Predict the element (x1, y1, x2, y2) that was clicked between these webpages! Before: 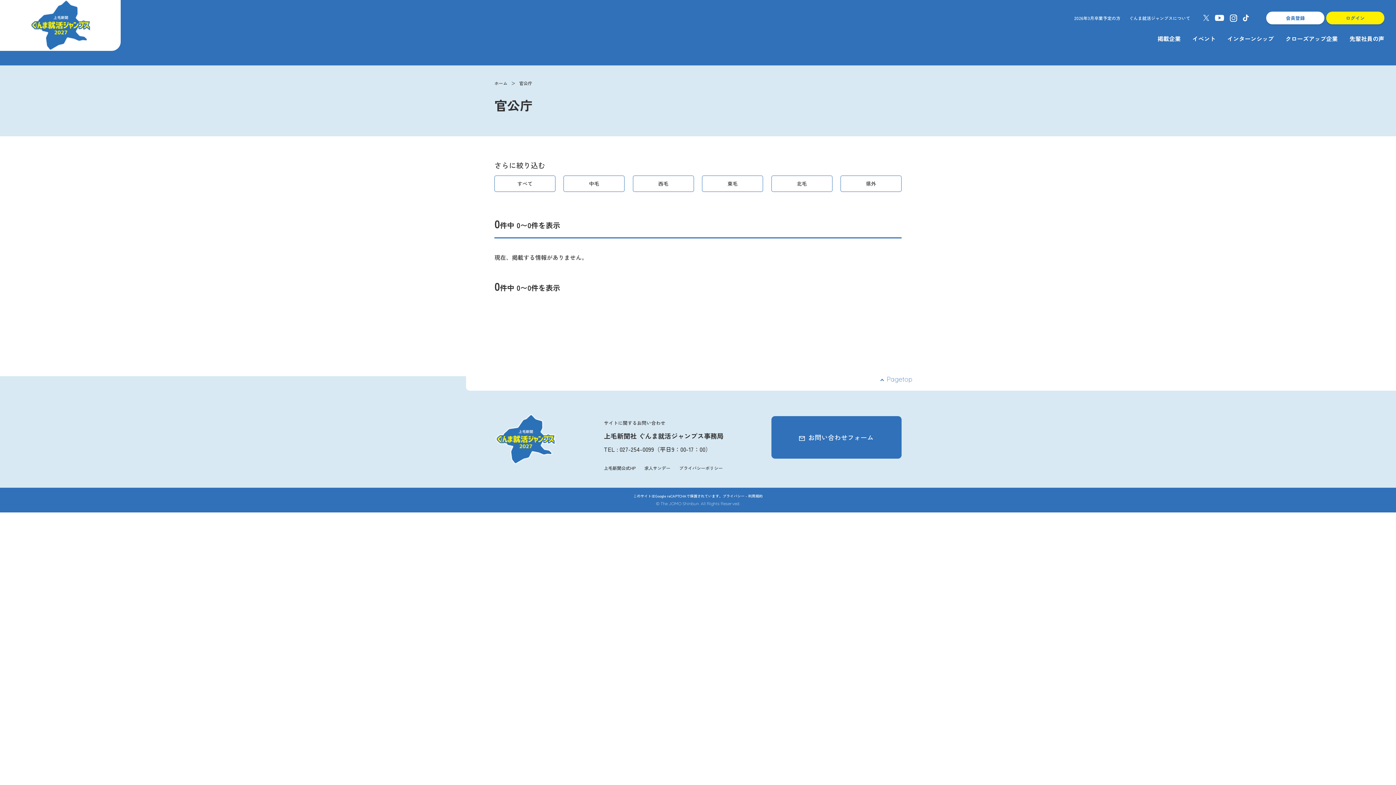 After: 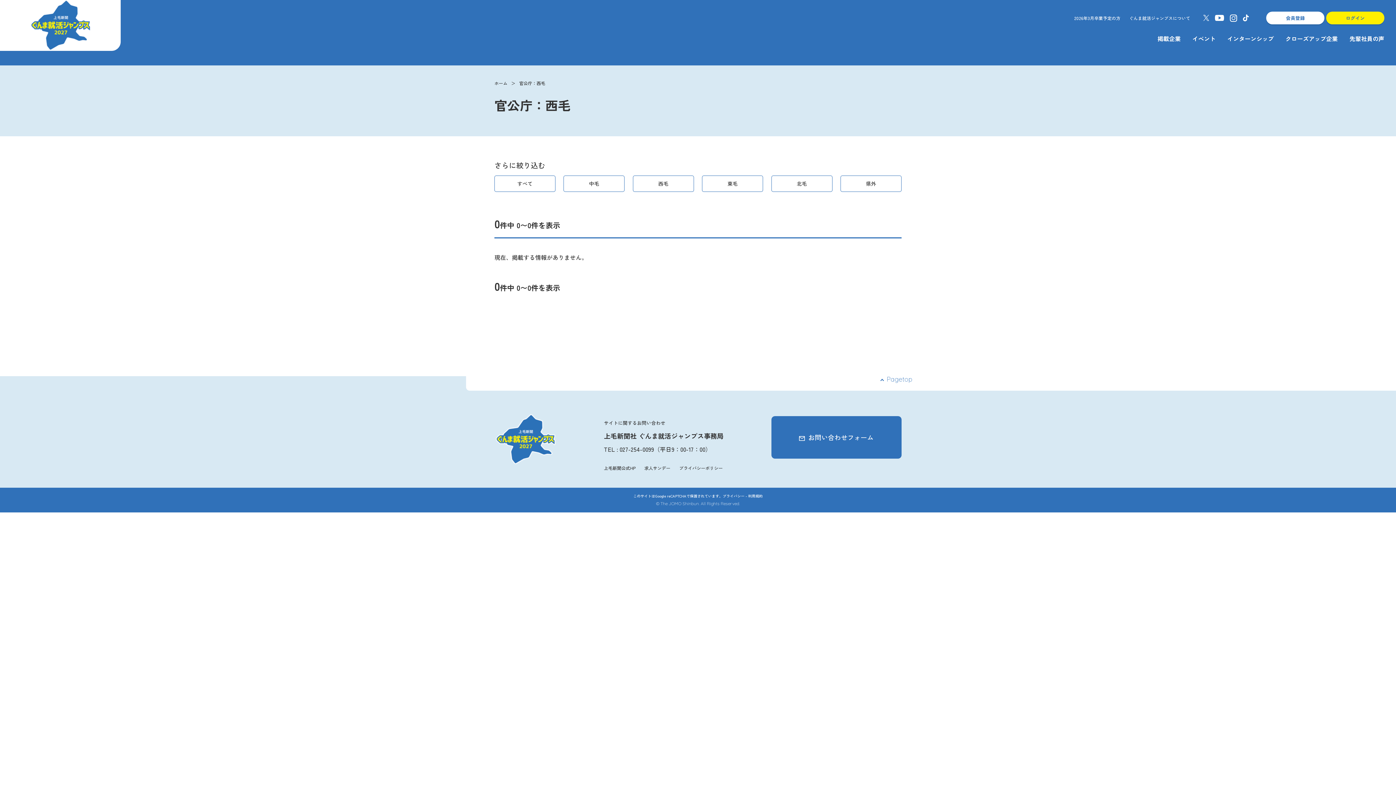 Action: bbox: (633, 176, 693, 191) label: 西毛